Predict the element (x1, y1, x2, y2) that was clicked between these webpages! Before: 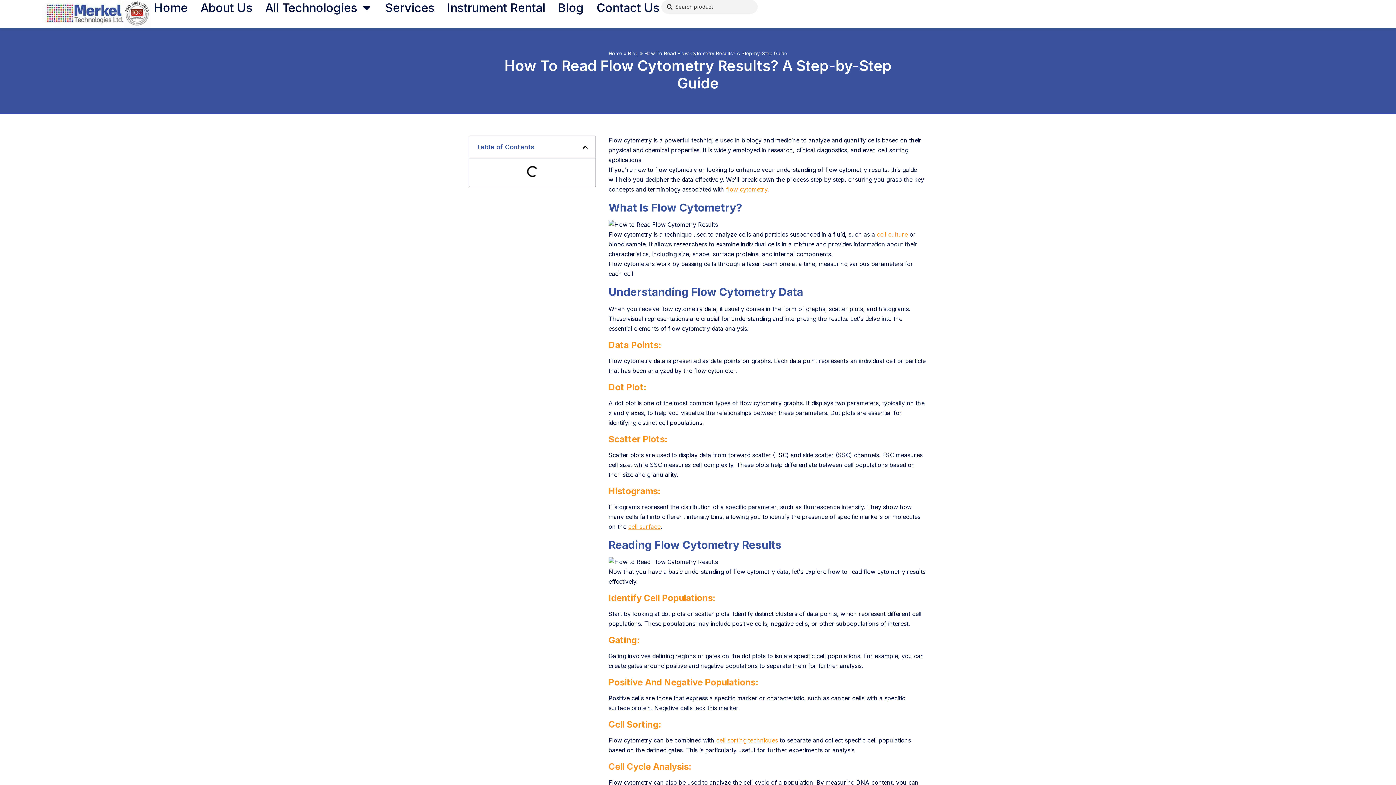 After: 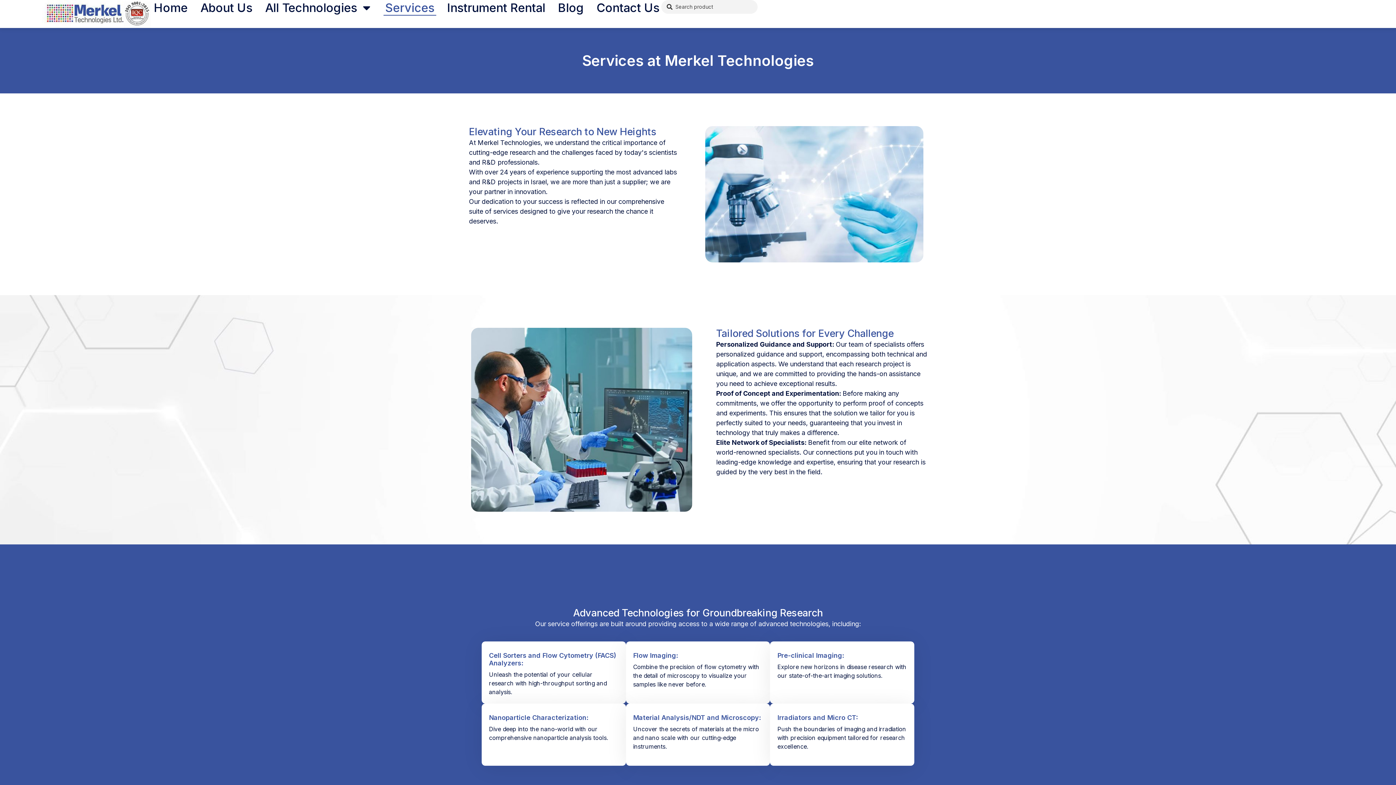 Action: label: Services bbox: (383, 0, 436, 15)